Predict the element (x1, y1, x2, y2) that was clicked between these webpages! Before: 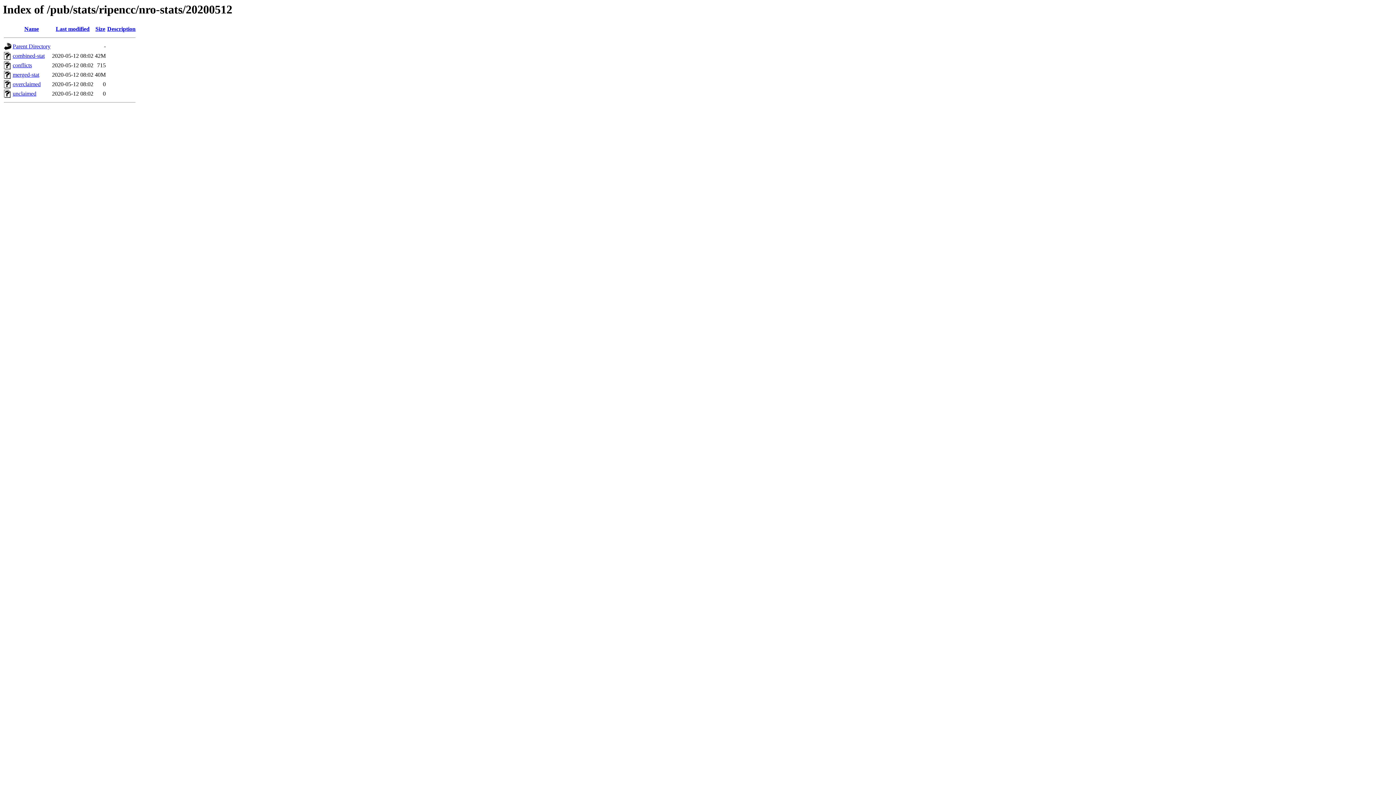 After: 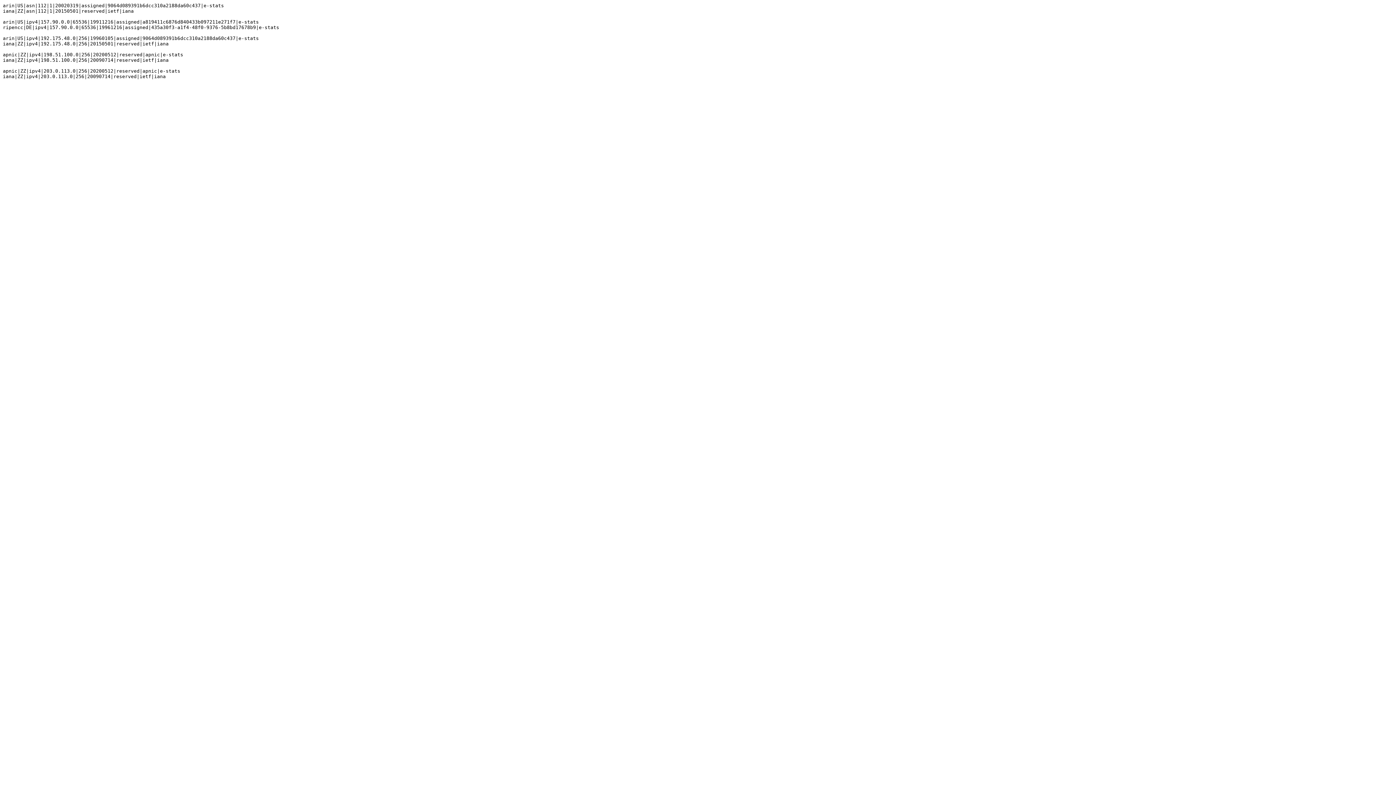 Action: label: conflicts bbox: (12, 62, 32, 68)